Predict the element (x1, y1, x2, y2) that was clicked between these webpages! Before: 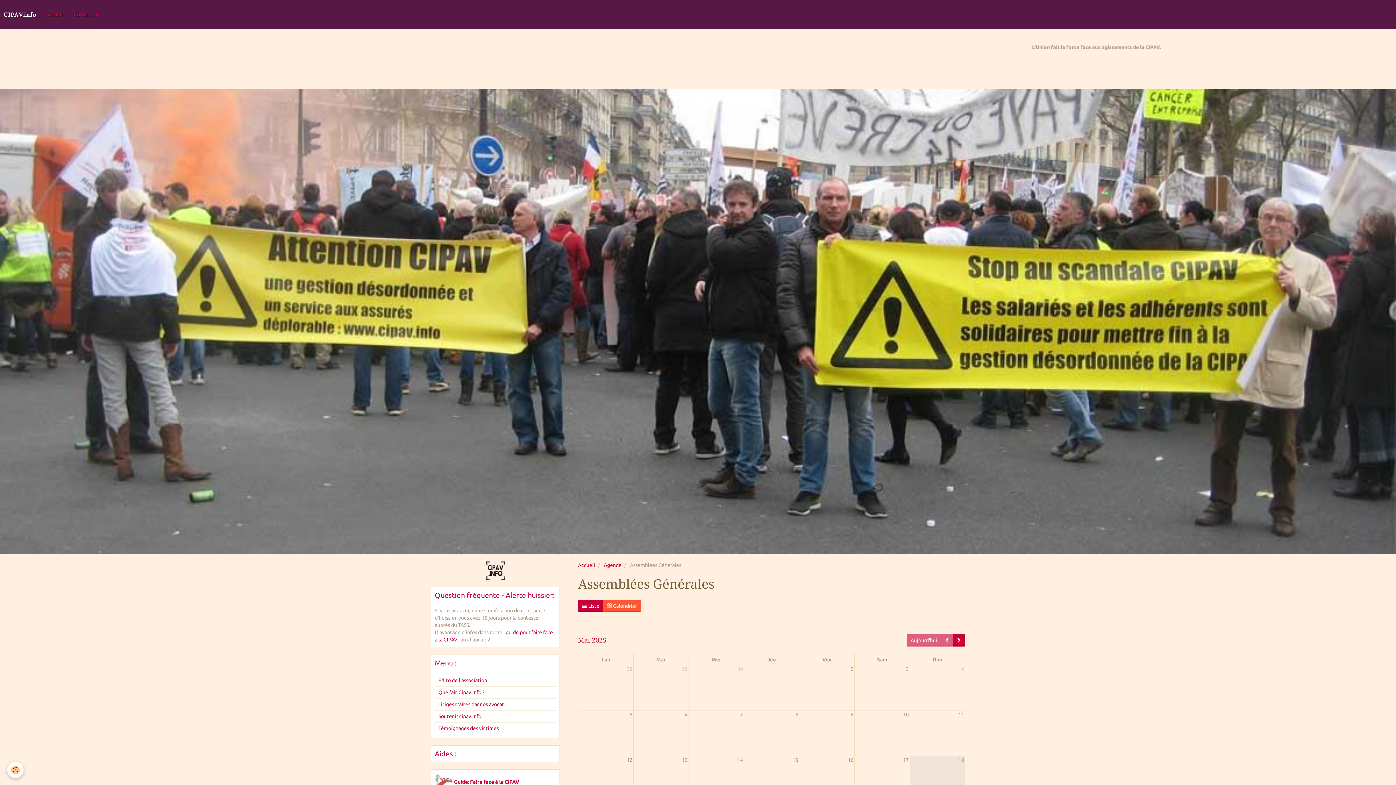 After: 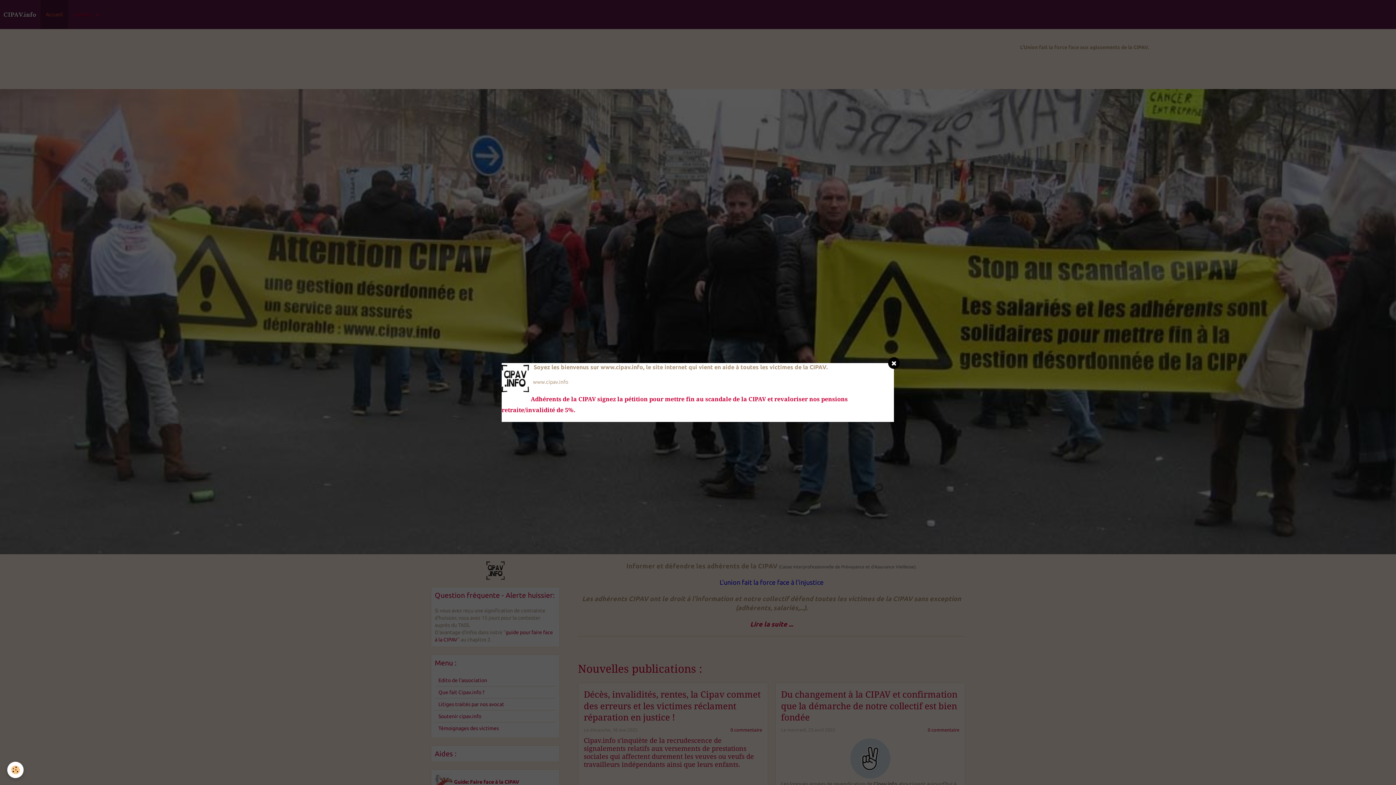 Action: bbox: (486, 561, 504, 580)